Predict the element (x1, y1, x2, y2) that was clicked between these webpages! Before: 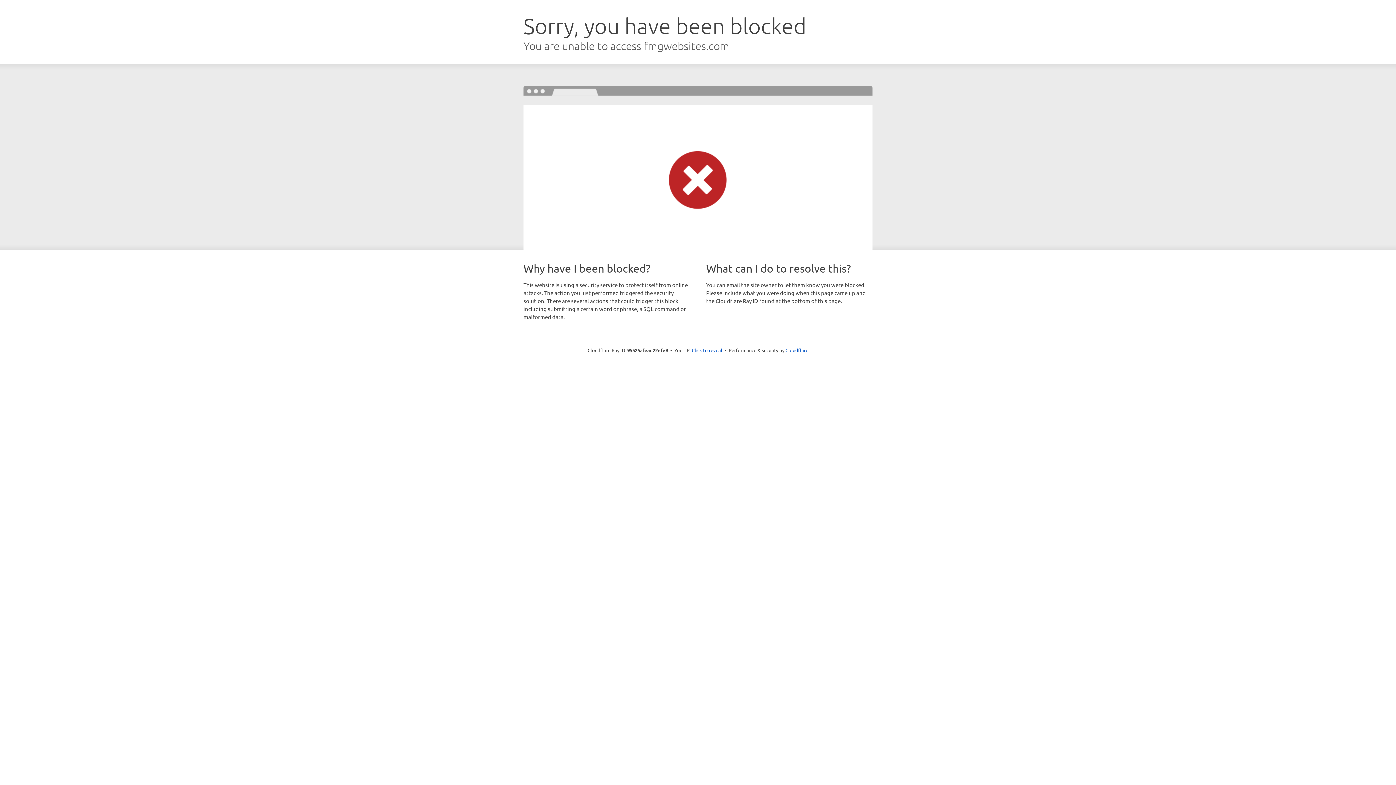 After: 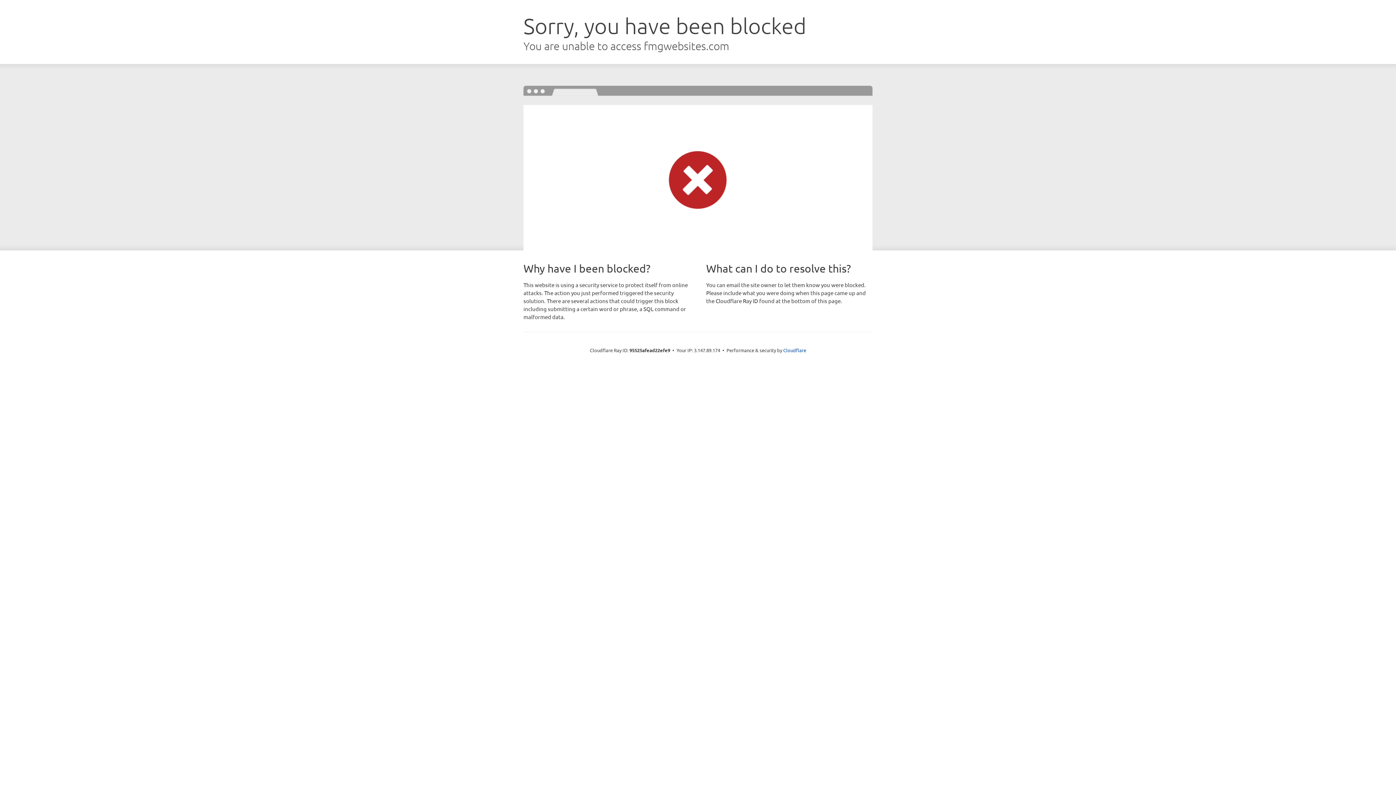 Action: bbox: (692, 346, 722, 353) label: Click to reveal